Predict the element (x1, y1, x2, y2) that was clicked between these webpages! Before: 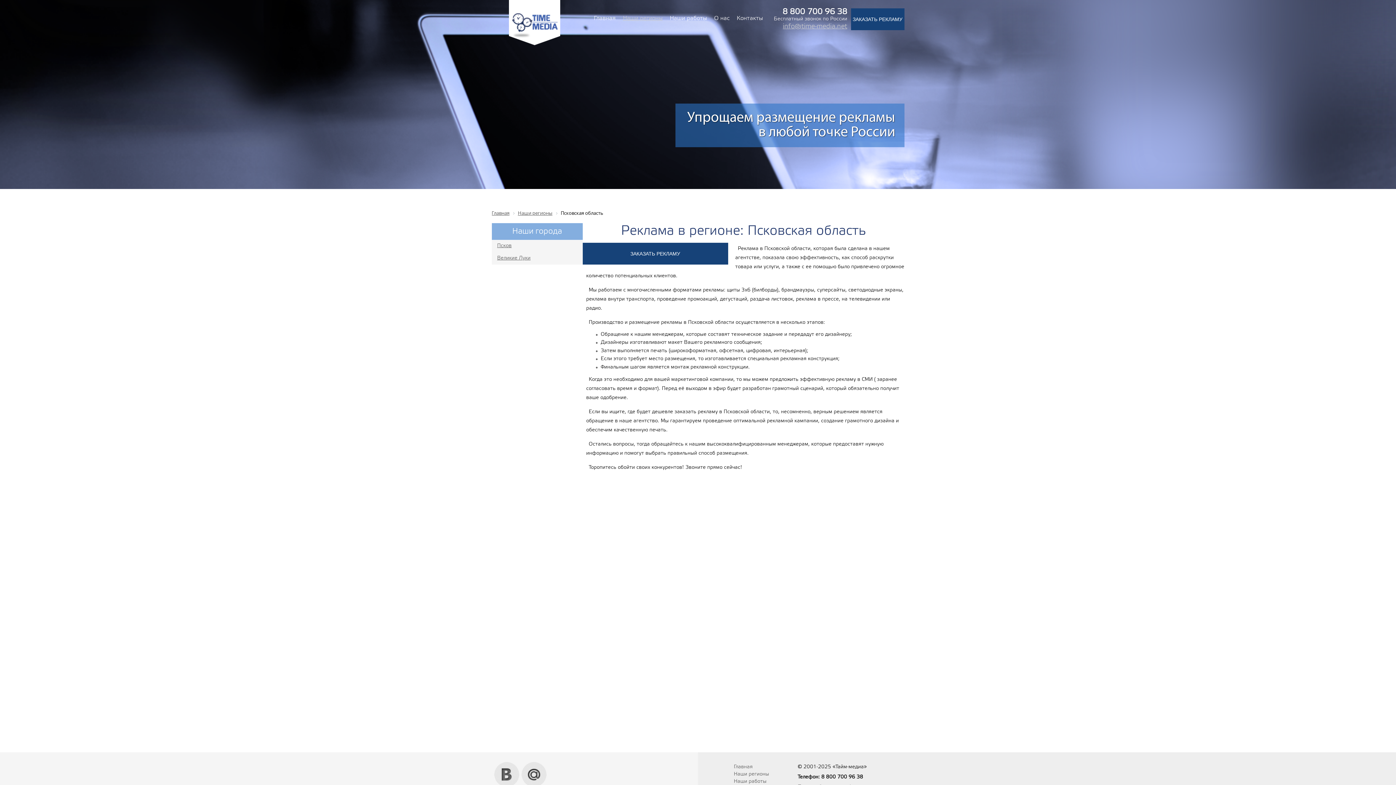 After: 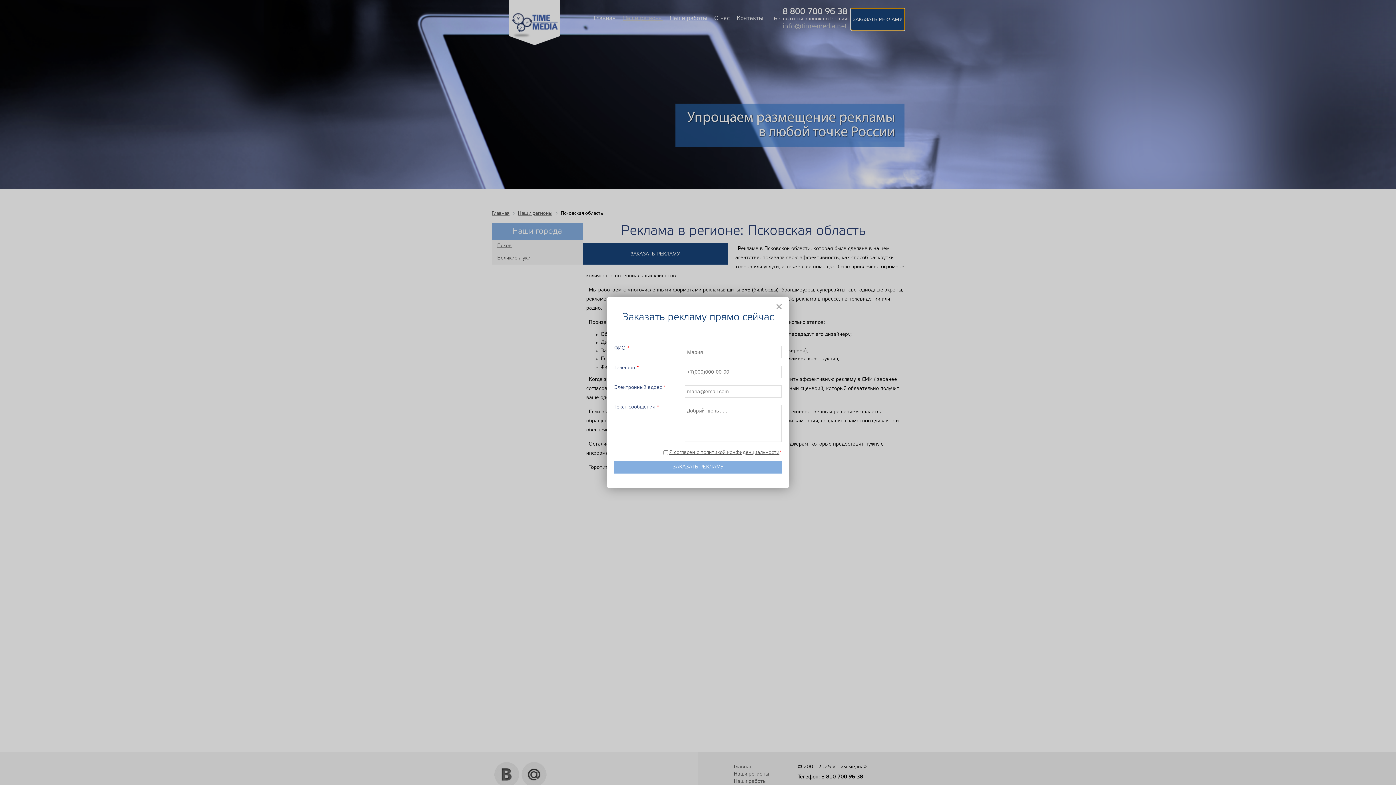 Action: bbox: (851, 8, 904, 30) label: ЗАКАЗАТЬ РЕКЛАМУ